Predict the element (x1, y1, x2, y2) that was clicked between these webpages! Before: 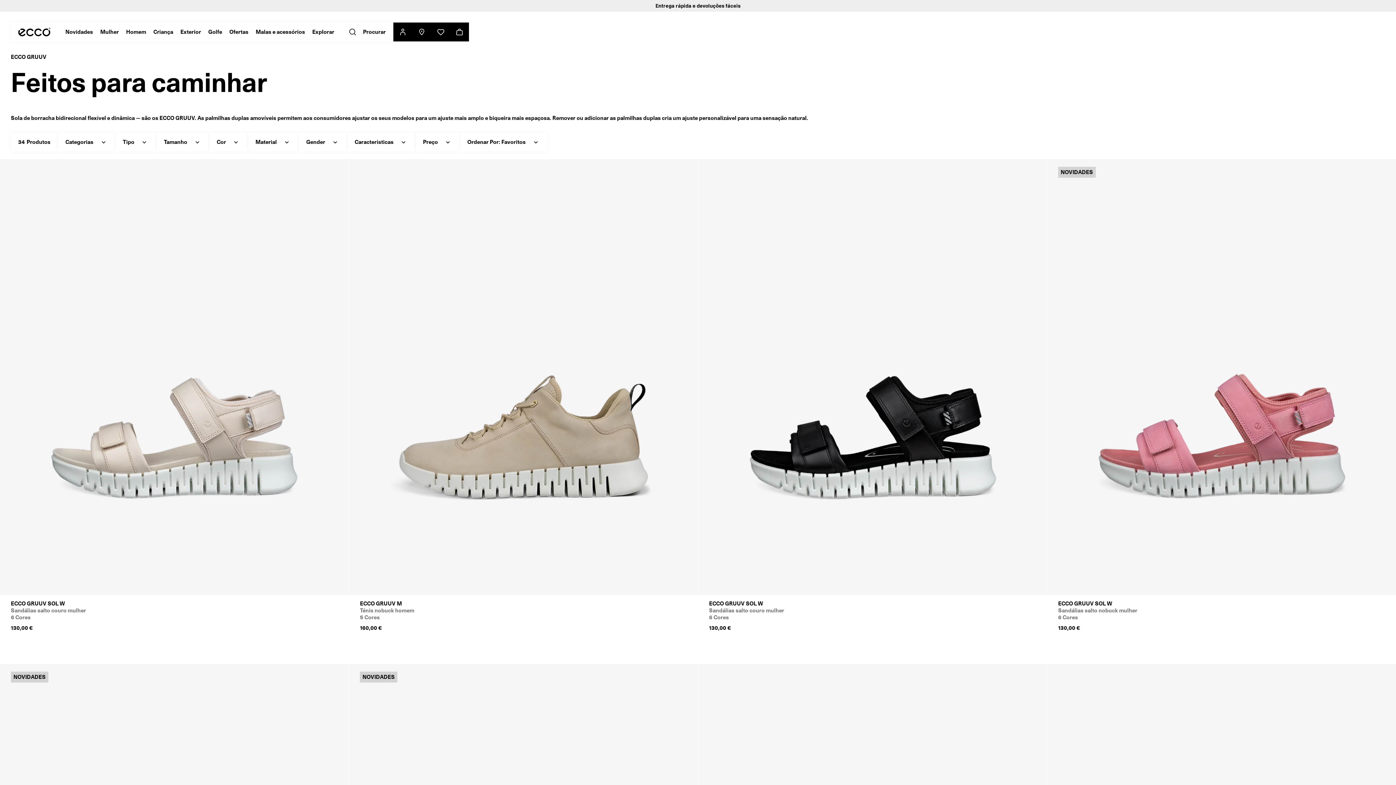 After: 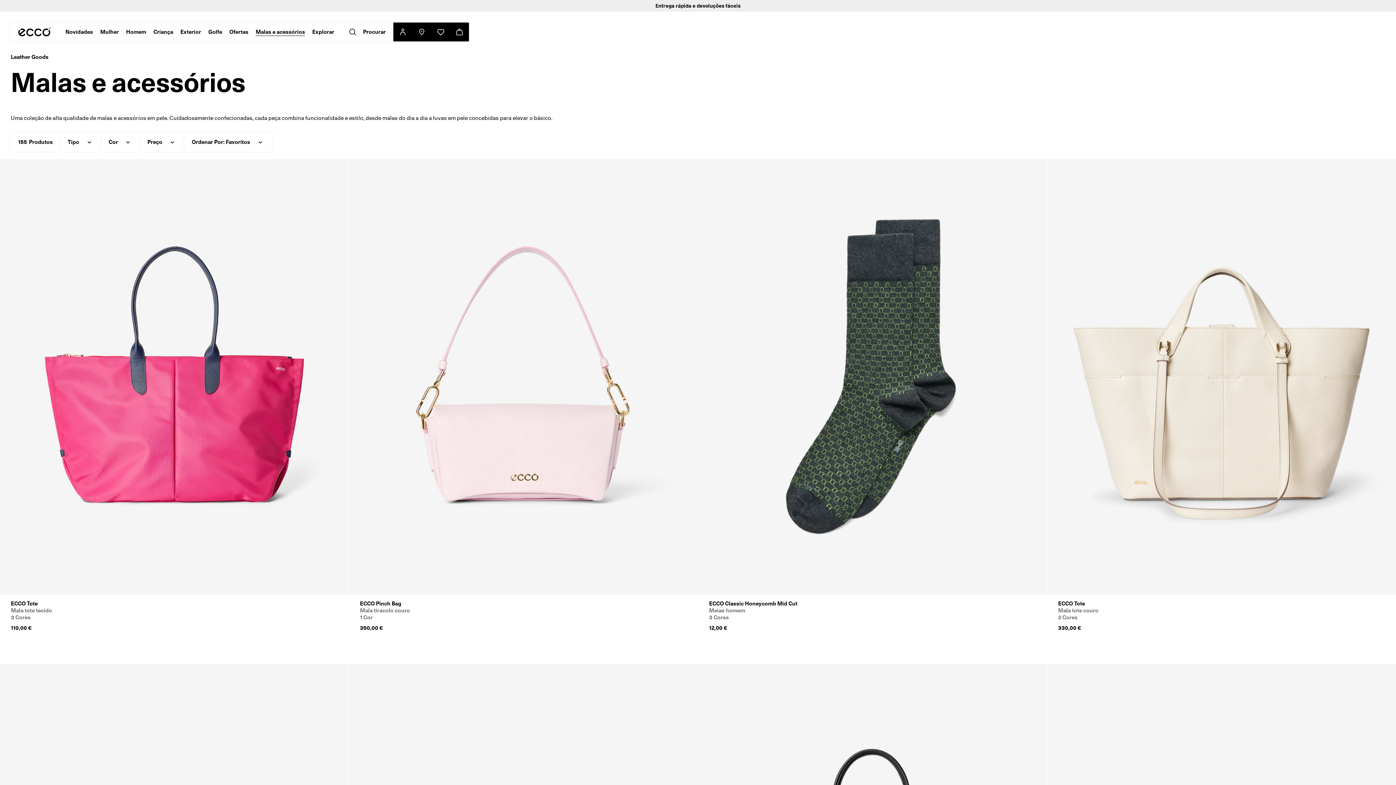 Action: label: Malas e acessórios bbox: (252, 22, 308, 41)